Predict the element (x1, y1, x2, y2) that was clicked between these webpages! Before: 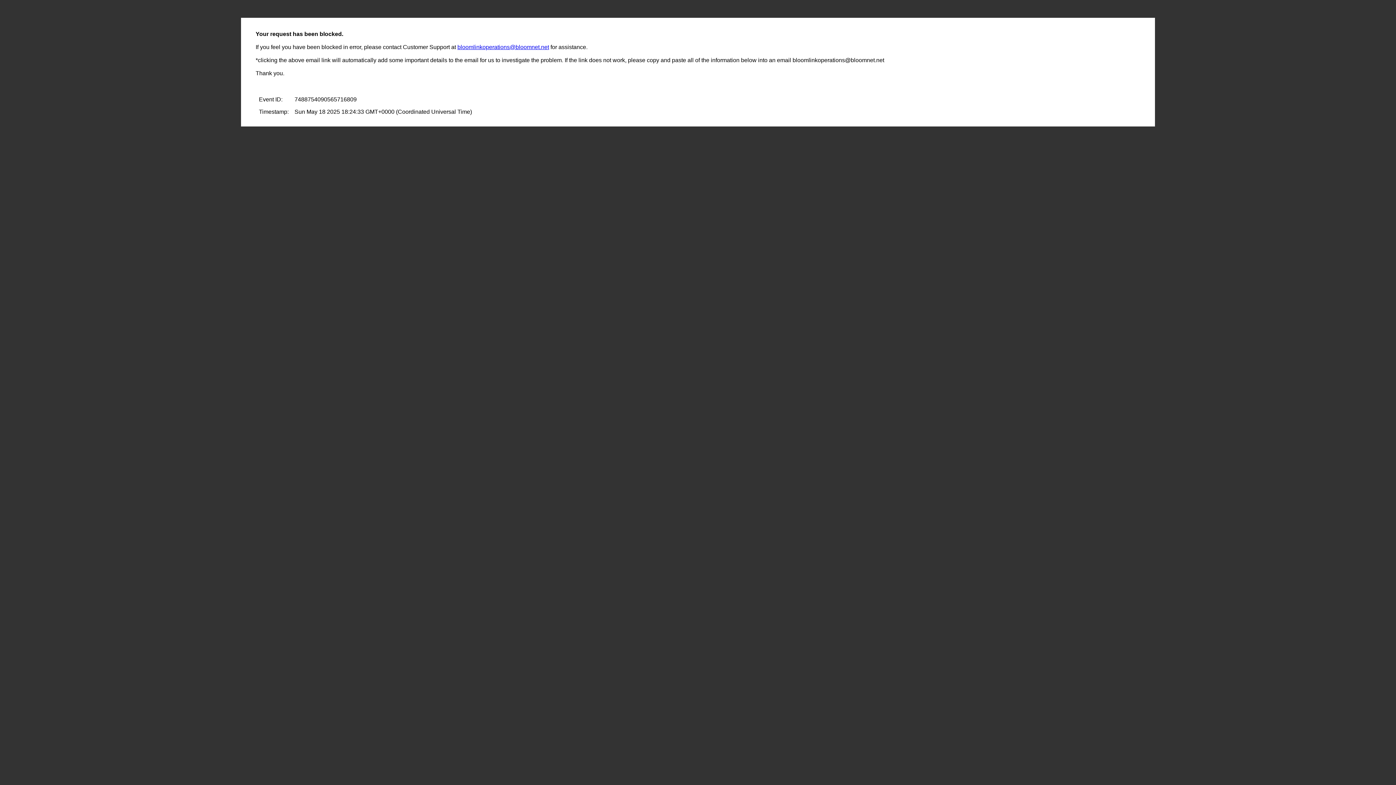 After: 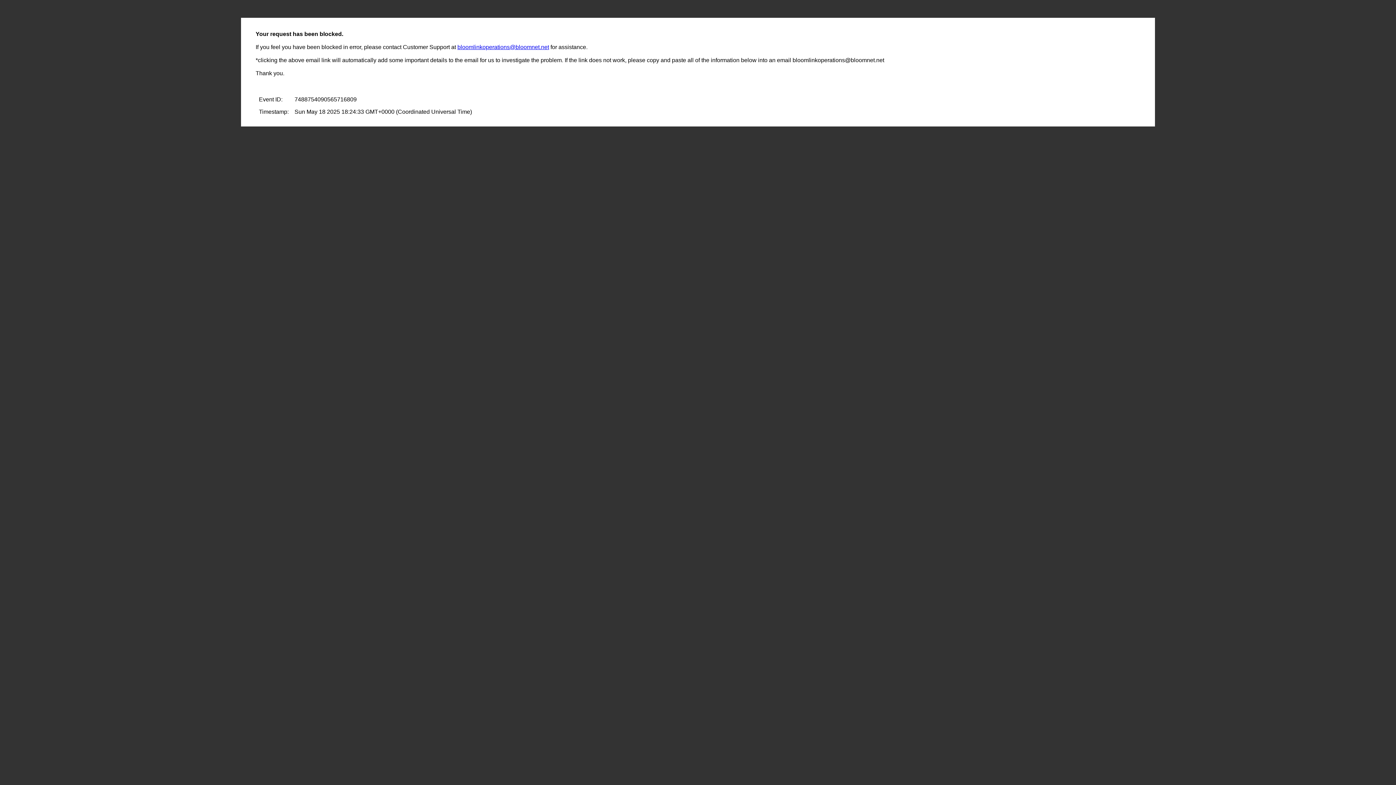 Action: bbox: (457, 44, 549, 50) label: bloomlinkoperations@bloomnet.net